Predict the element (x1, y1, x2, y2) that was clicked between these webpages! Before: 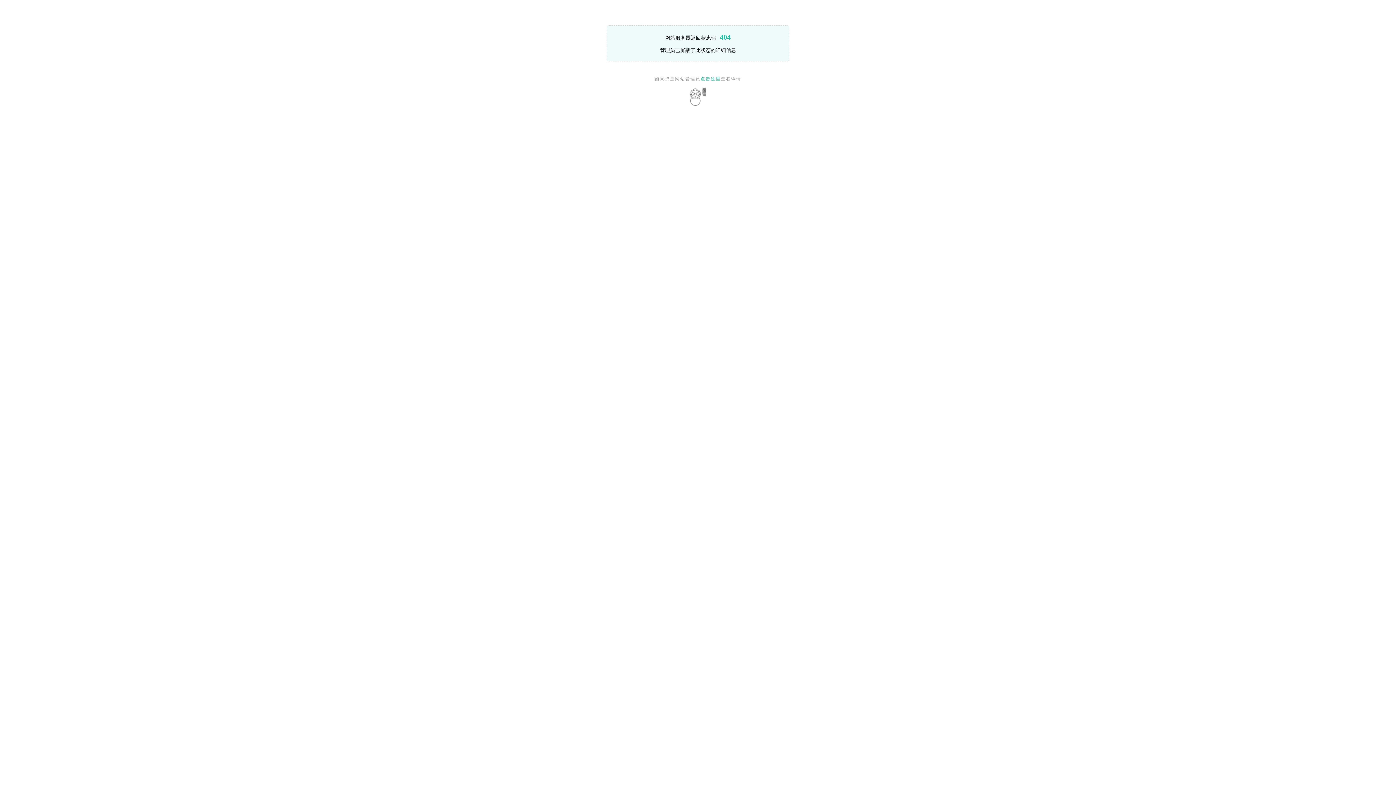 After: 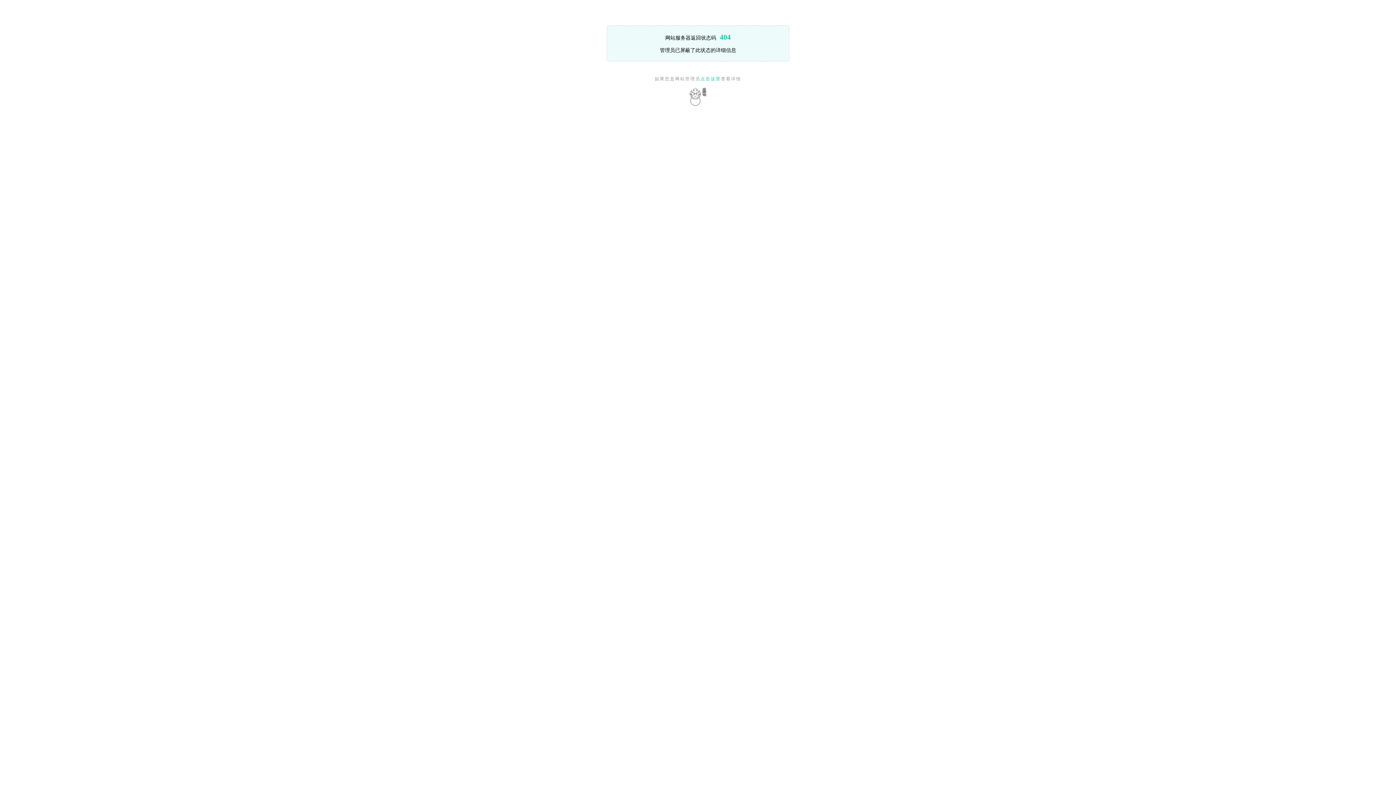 Action: bbox: (689, 101, 706, 106)